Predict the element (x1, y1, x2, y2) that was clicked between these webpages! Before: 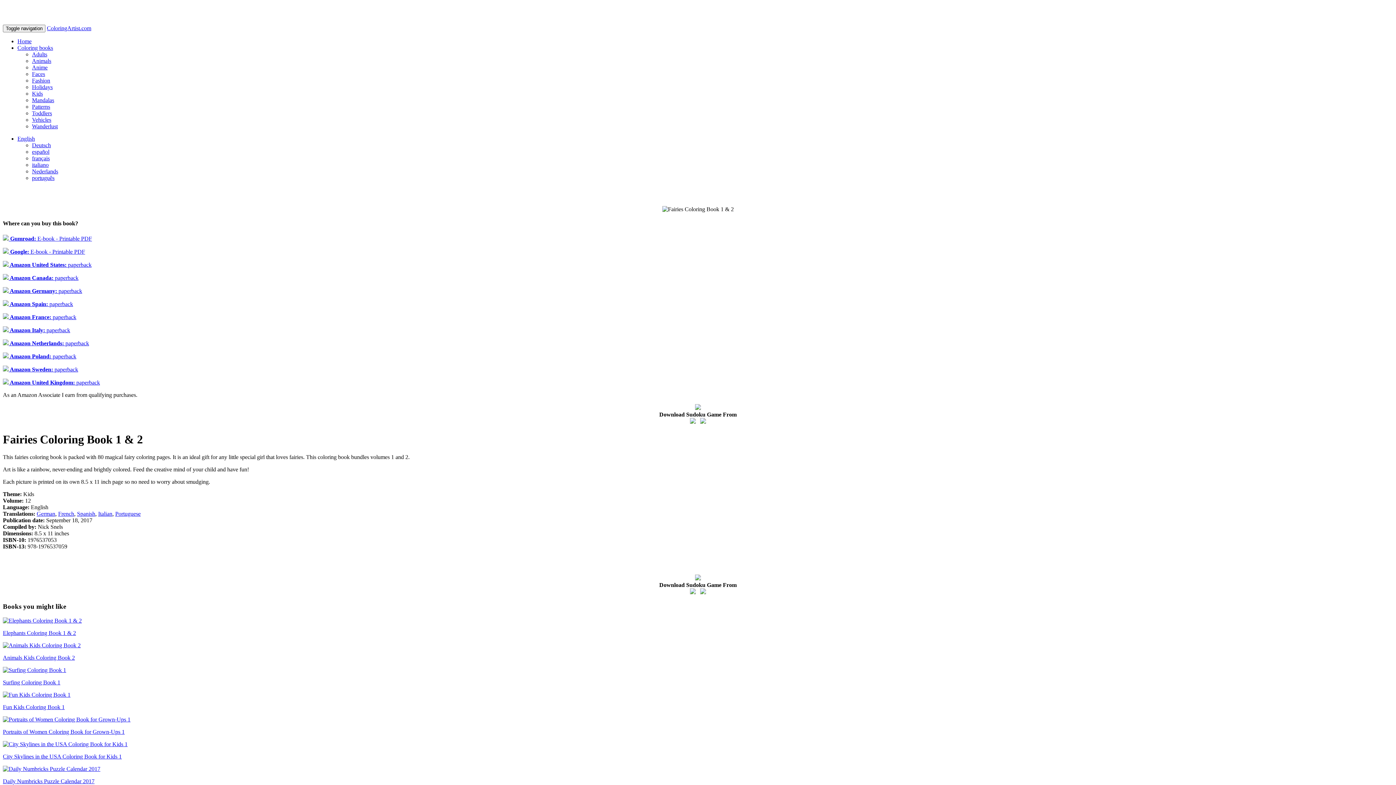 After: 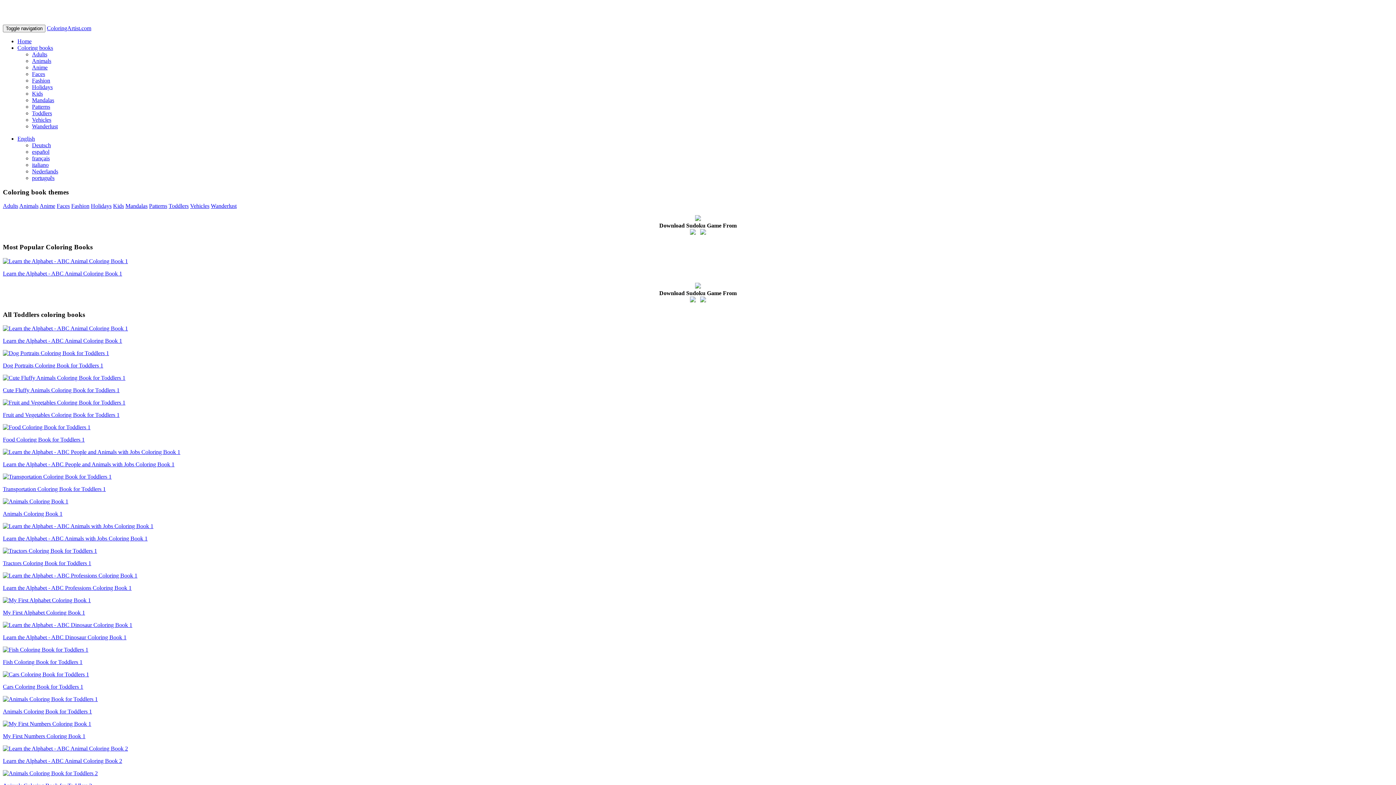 Action: bbox: (32, 110, 52, 116) label: Toddlers